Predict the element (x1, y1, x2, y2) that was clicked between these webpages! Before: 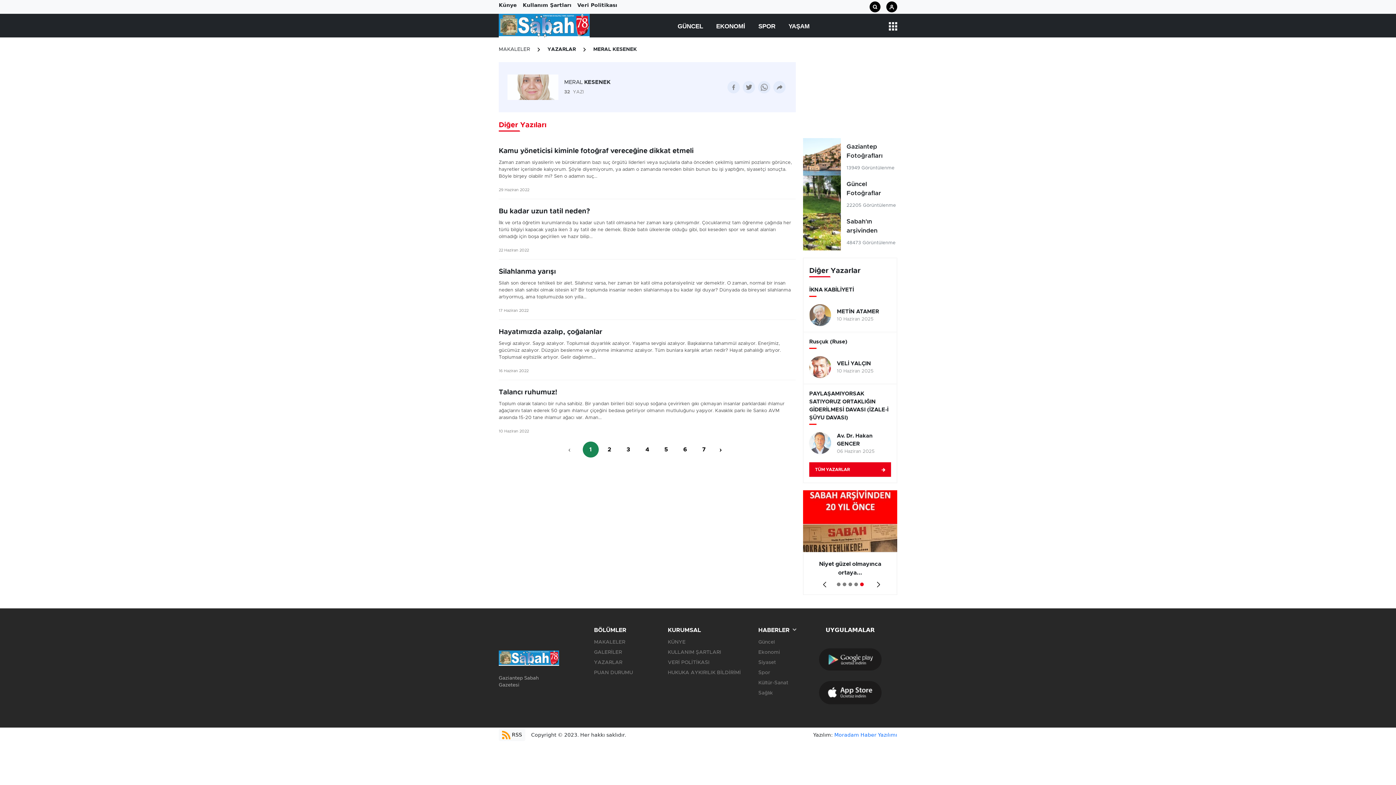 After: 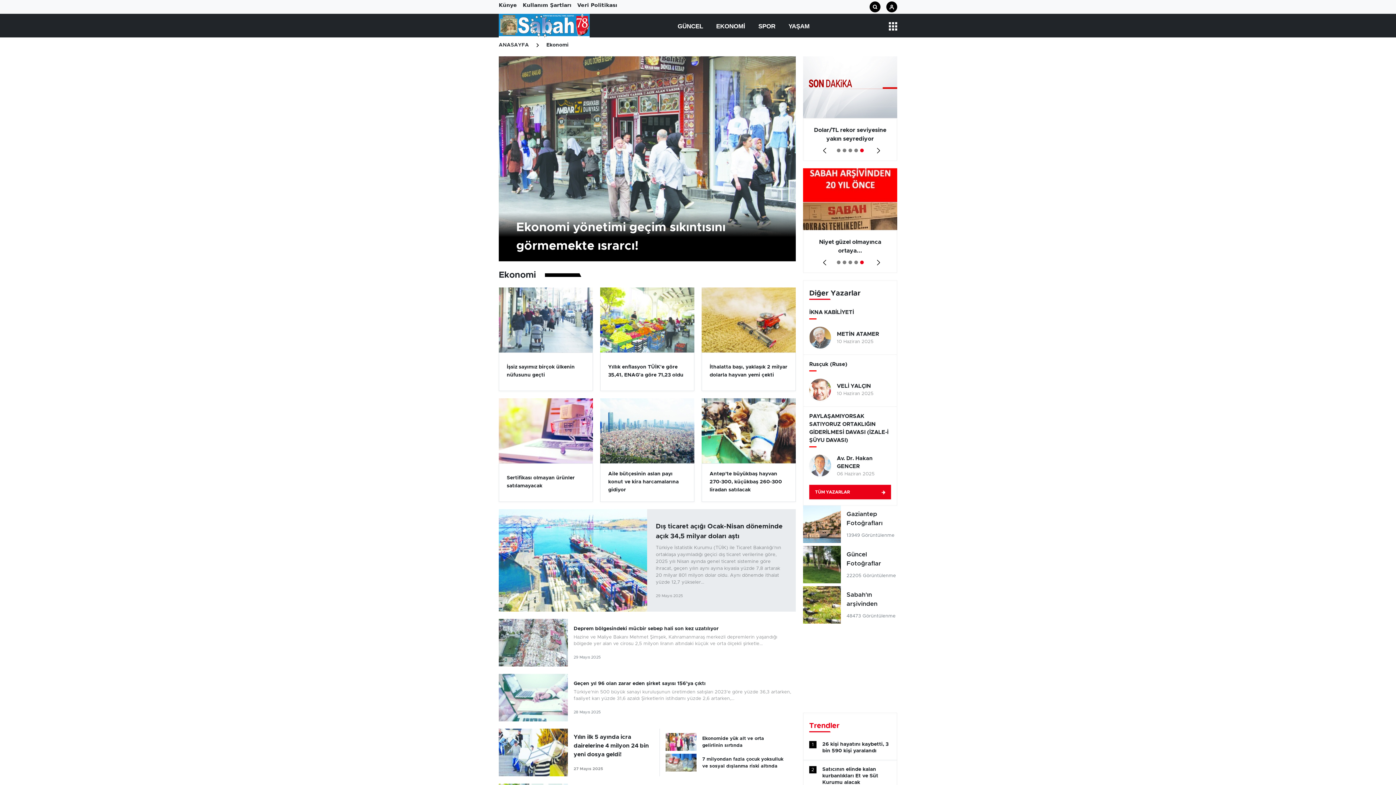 Action: bbox: (710, 22, 751, 29) label: EKONOMİ